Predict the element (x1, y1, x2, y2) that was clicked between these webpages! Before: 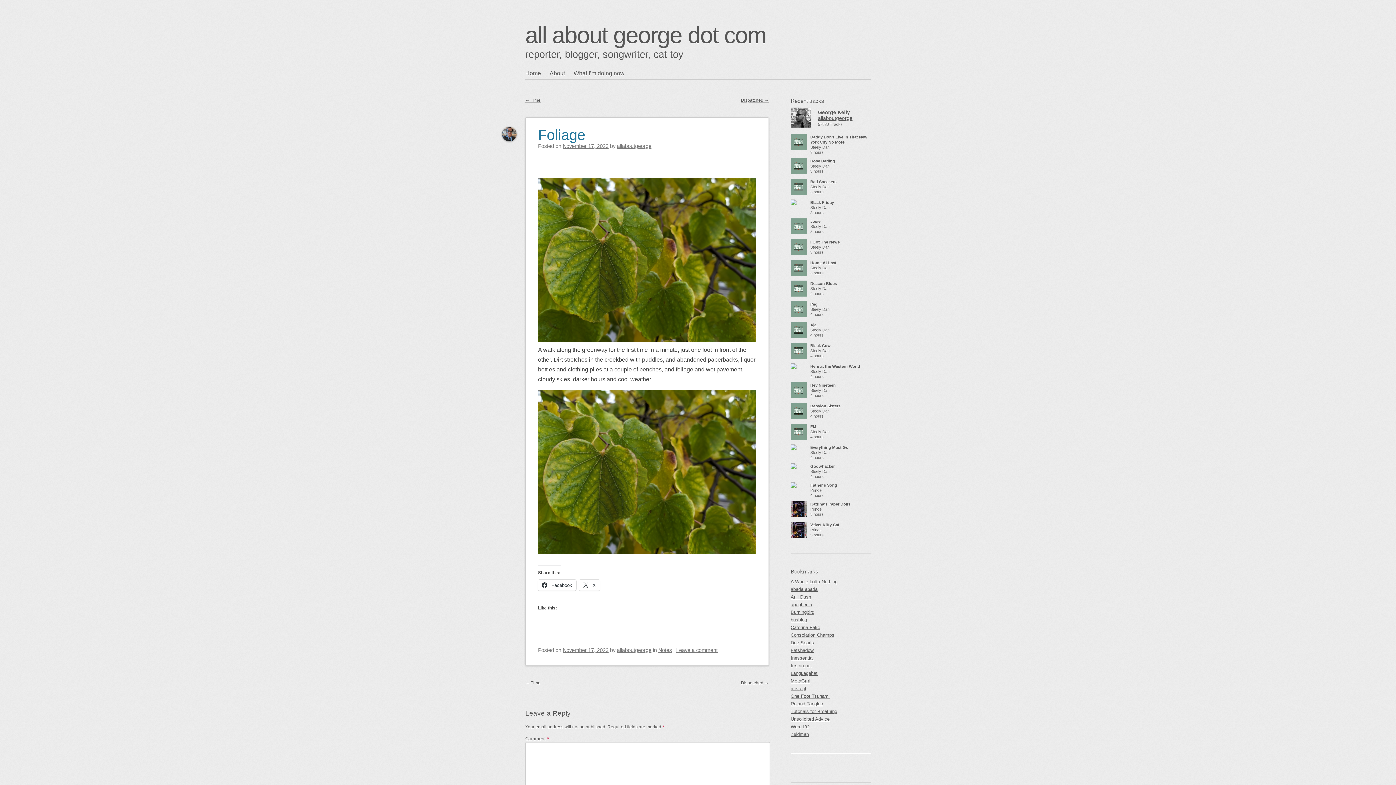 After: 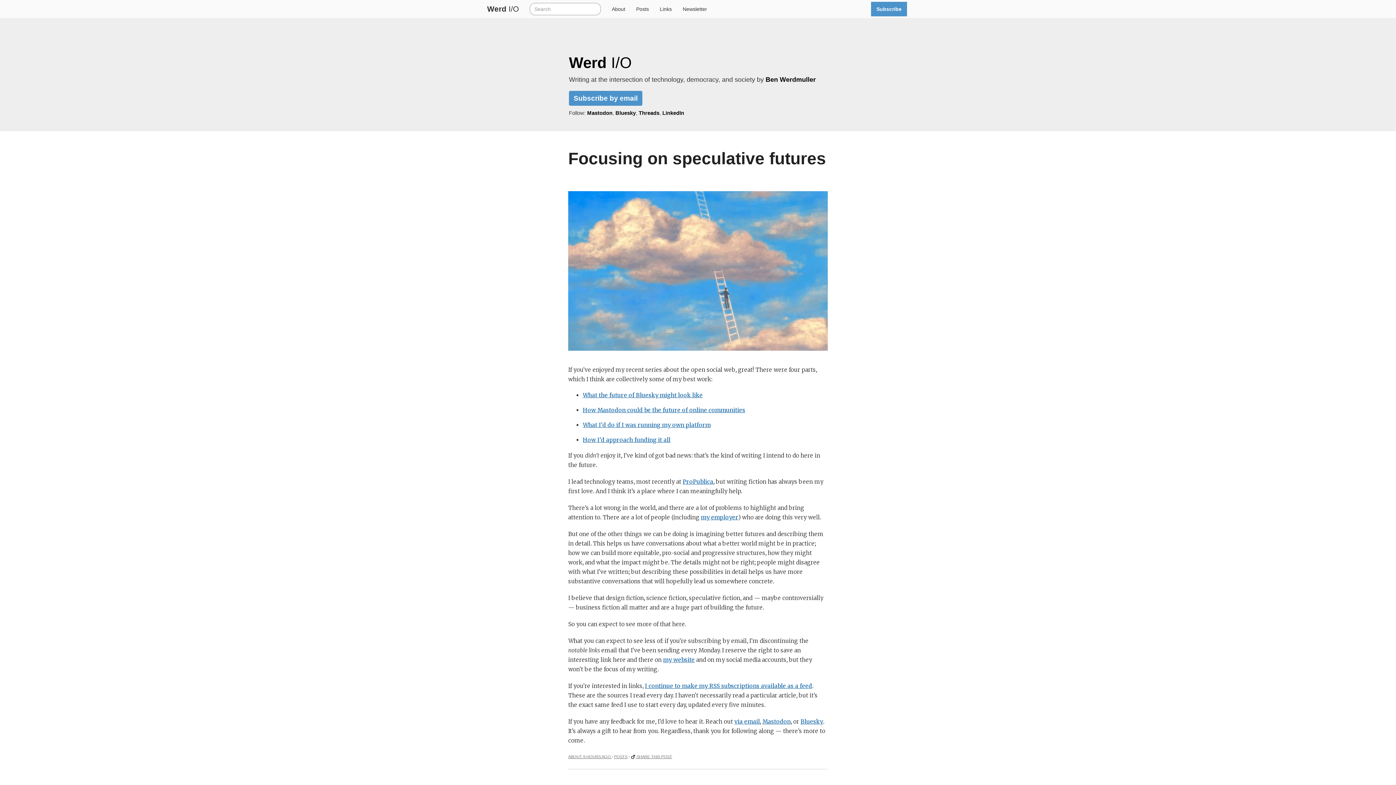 Action: bbox: (790, 723, 870, 730) label: Werd I/O